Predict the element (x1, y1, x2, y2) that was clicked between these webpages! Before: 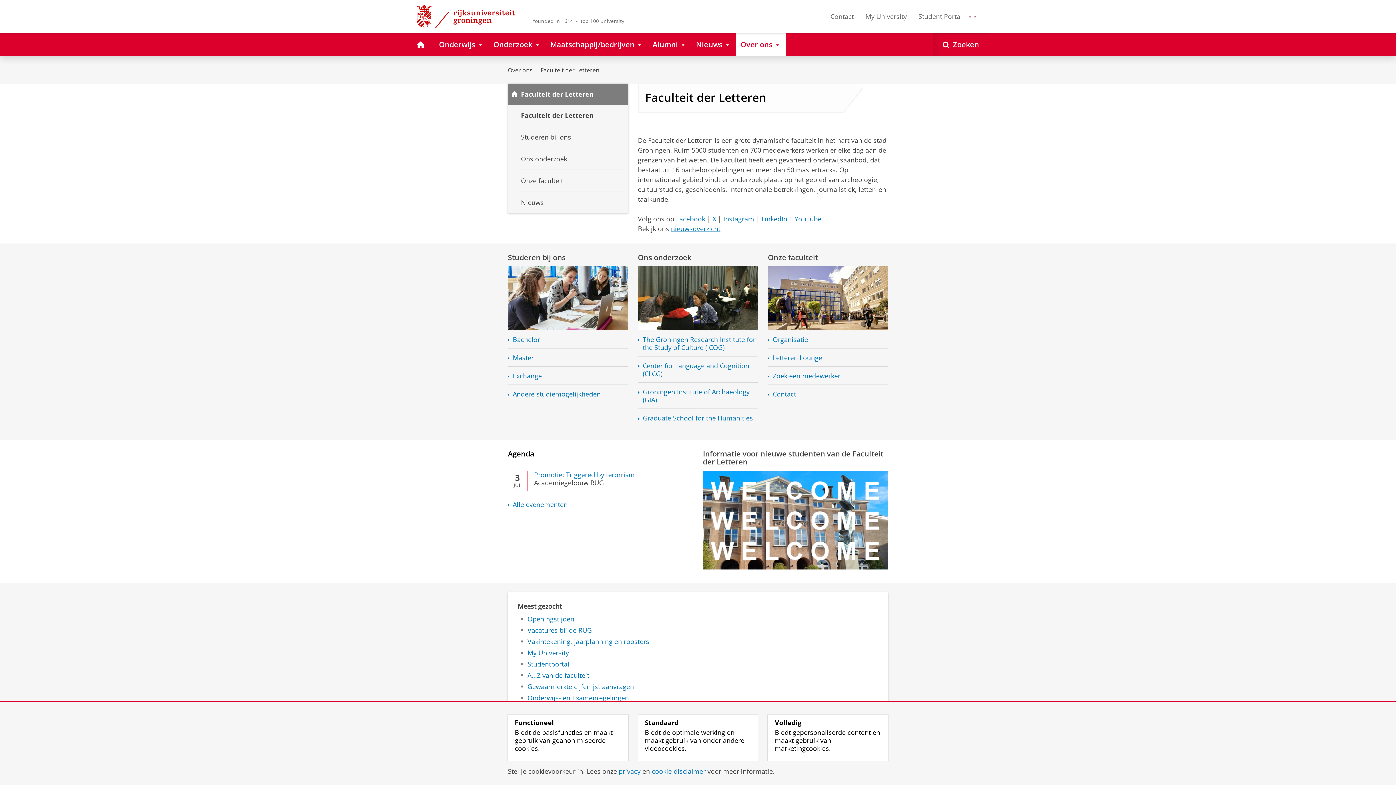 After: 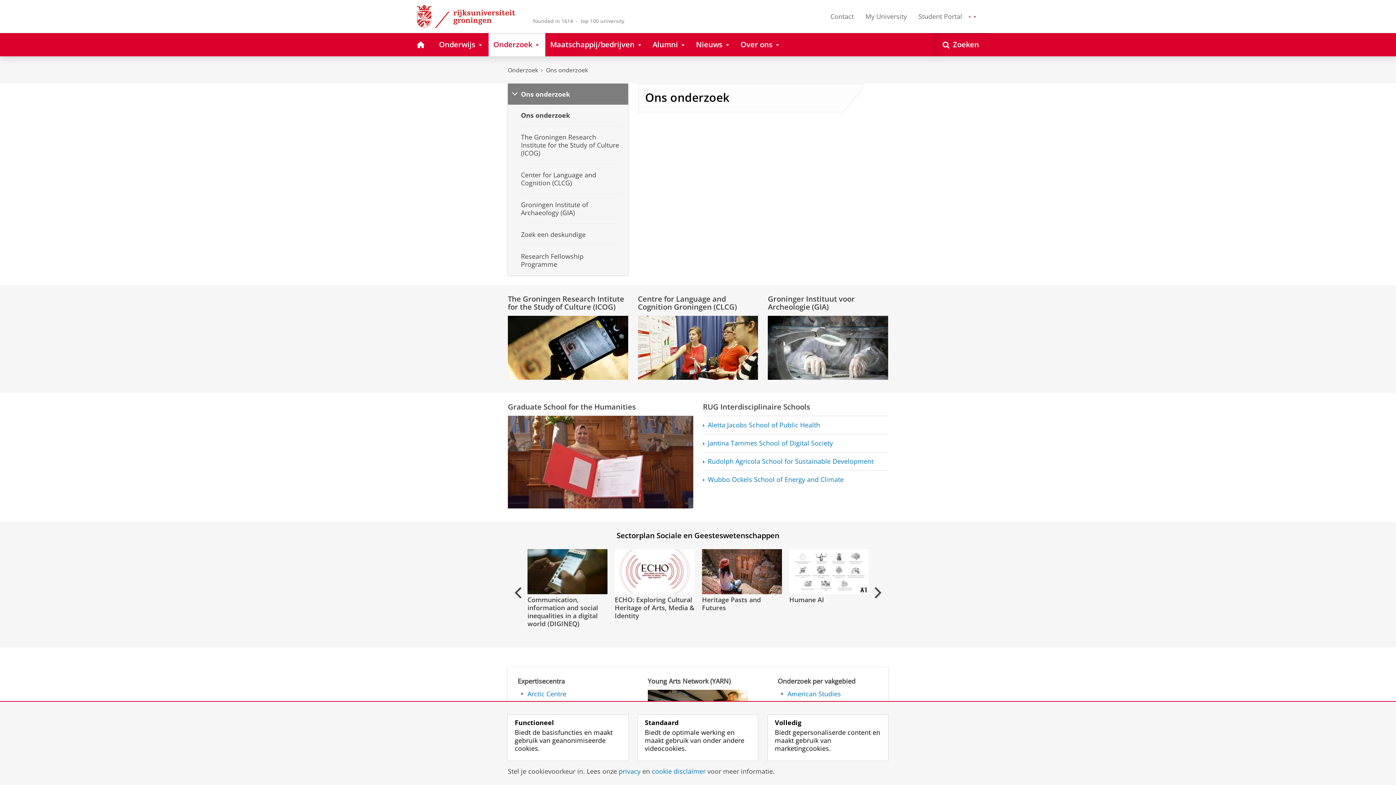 Action: label: Ons onderzoek bbox: (638, 252, 691, 262)